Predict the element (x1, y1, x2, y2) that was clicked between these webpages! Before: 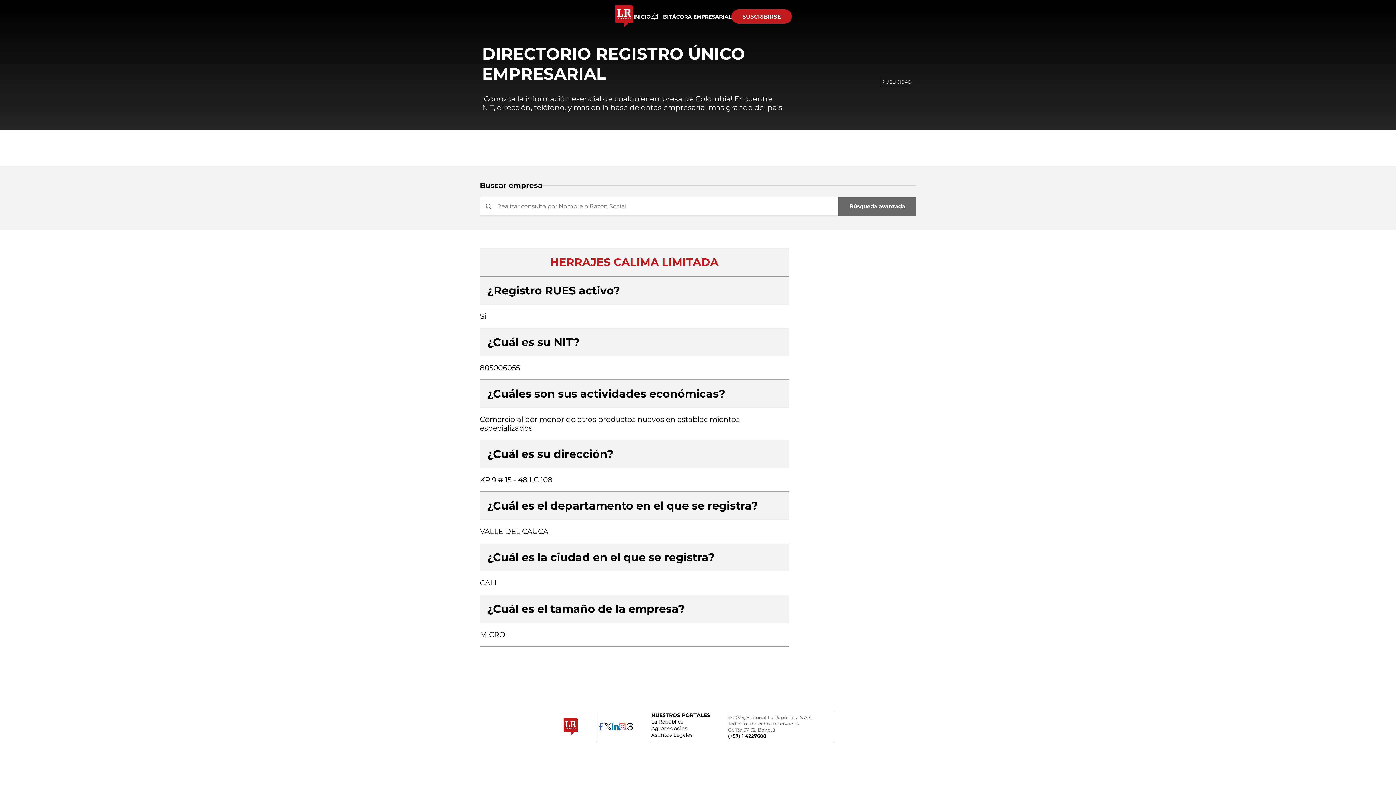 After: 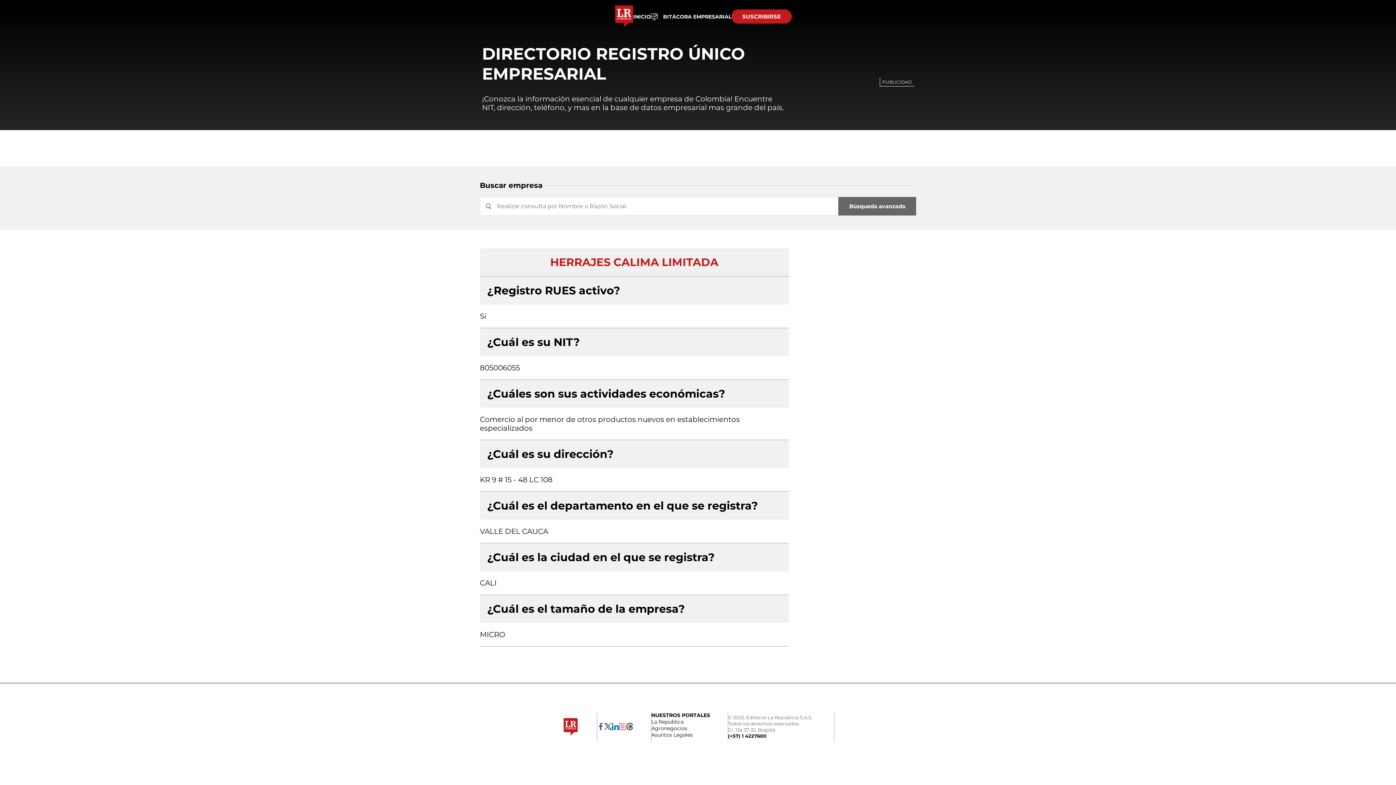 Action: bbox: (615, 21, 633, 27)